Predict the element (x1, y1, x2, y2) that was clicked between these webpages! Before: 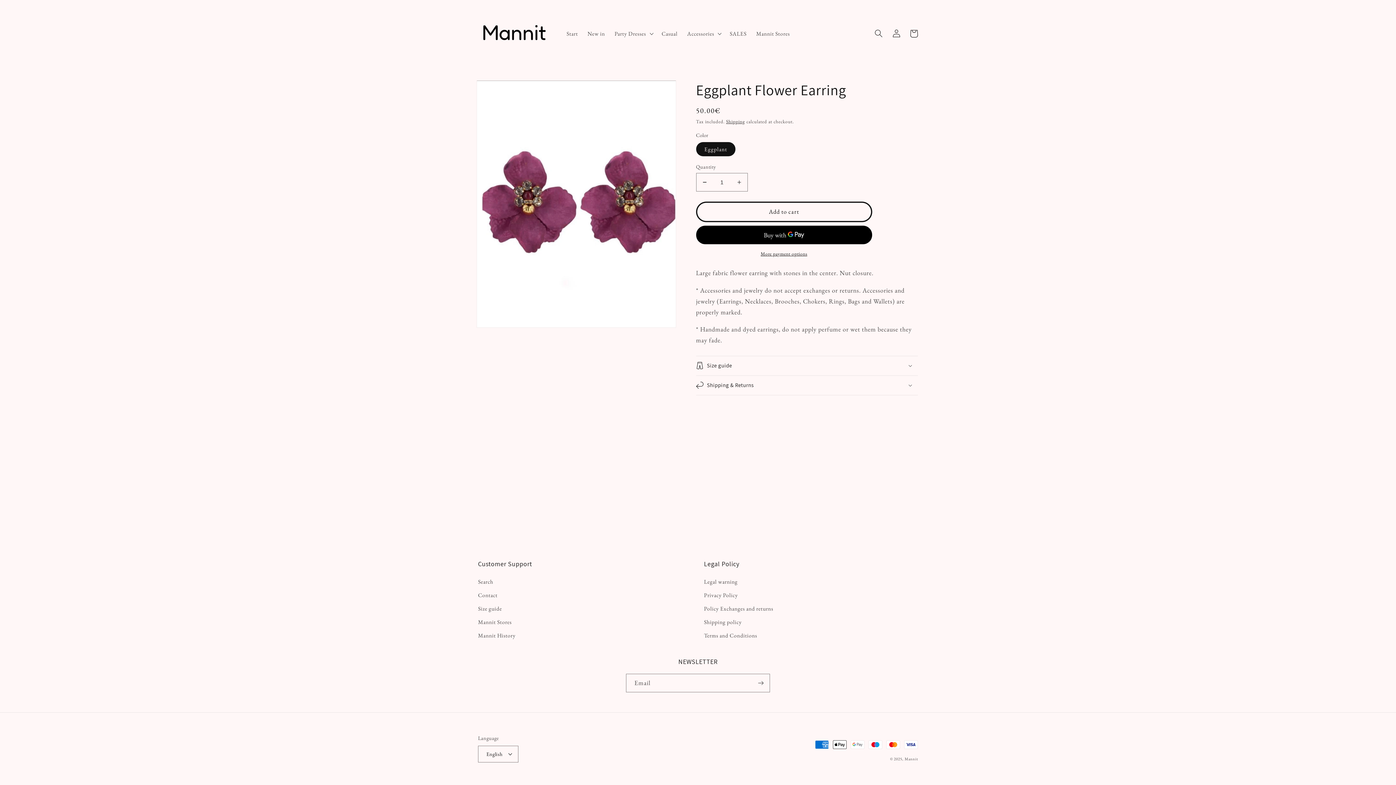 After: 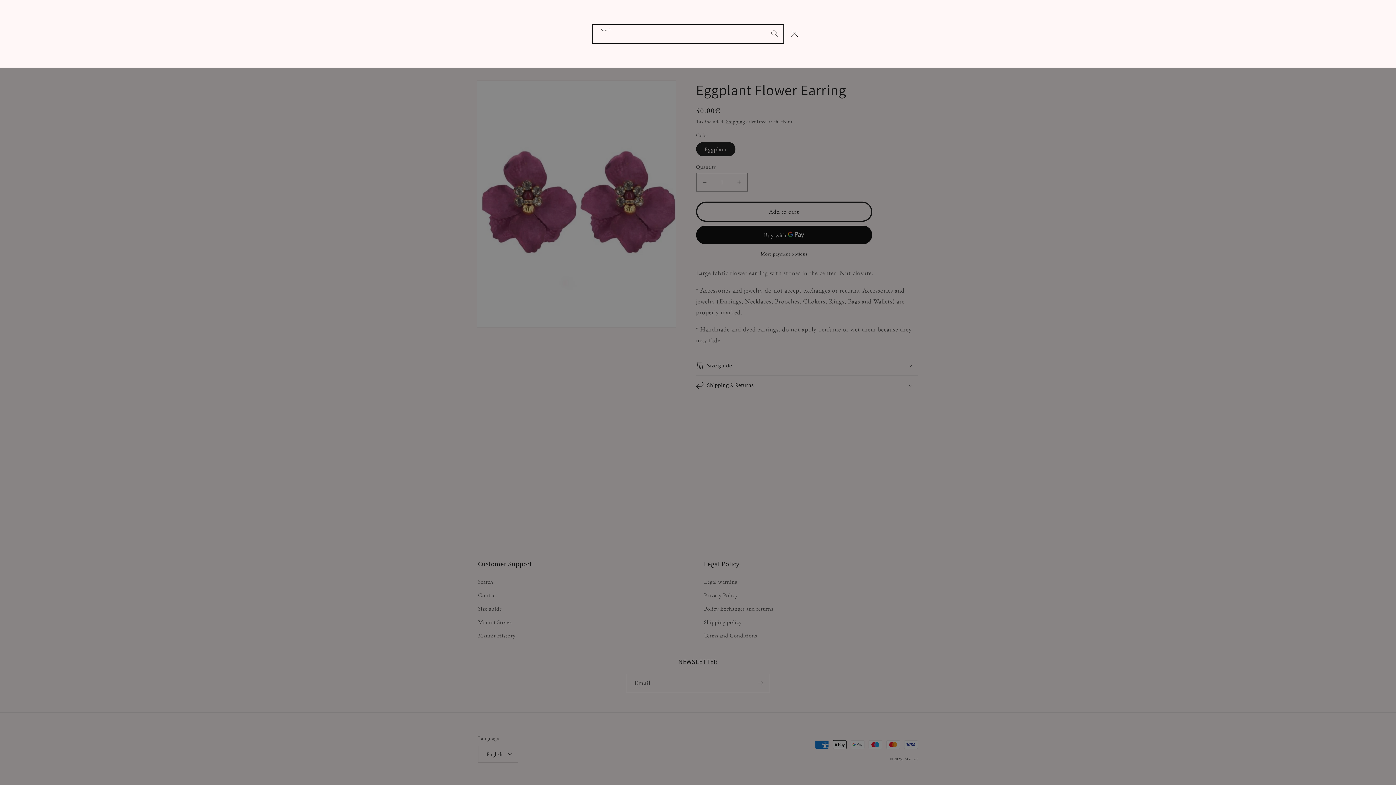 Action: label: Search bbox: (870, 24, 887, 42)